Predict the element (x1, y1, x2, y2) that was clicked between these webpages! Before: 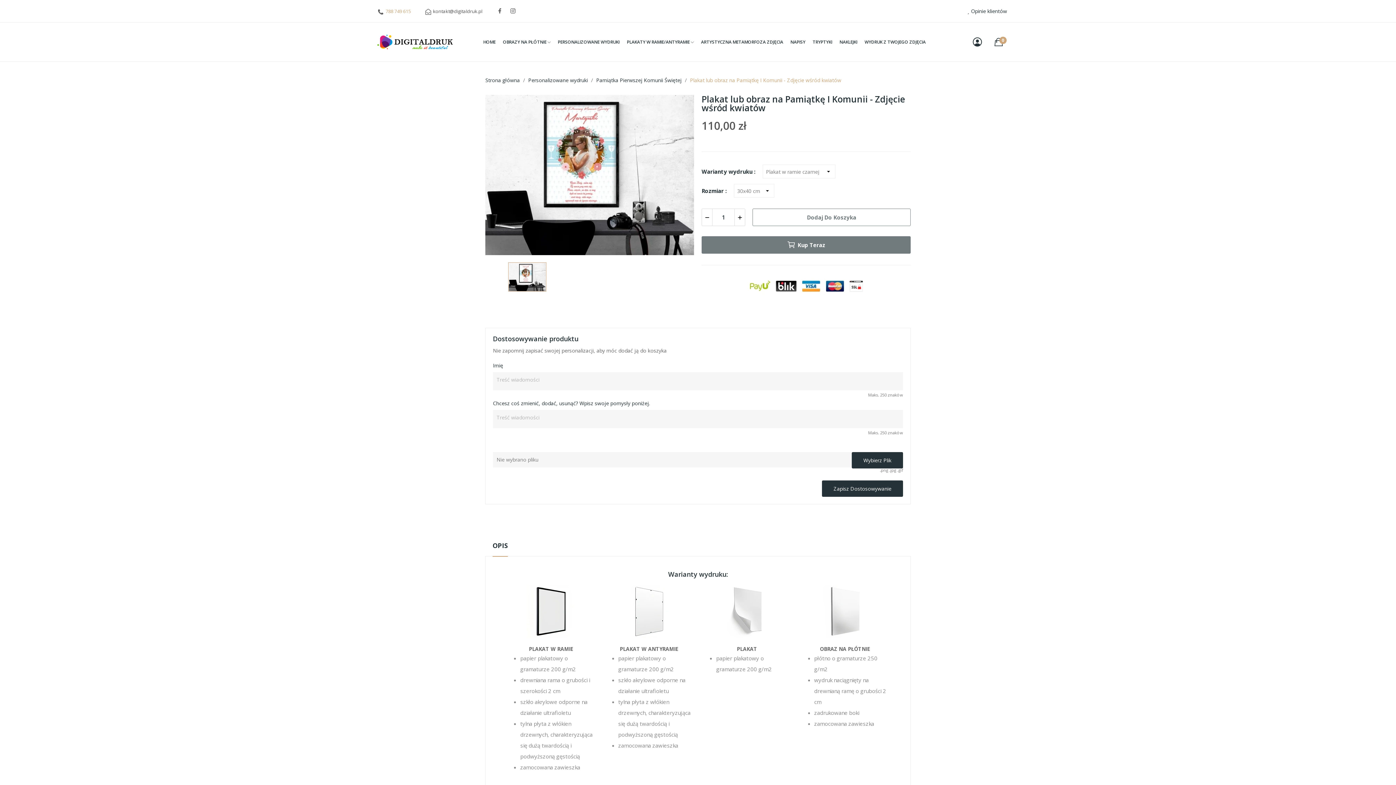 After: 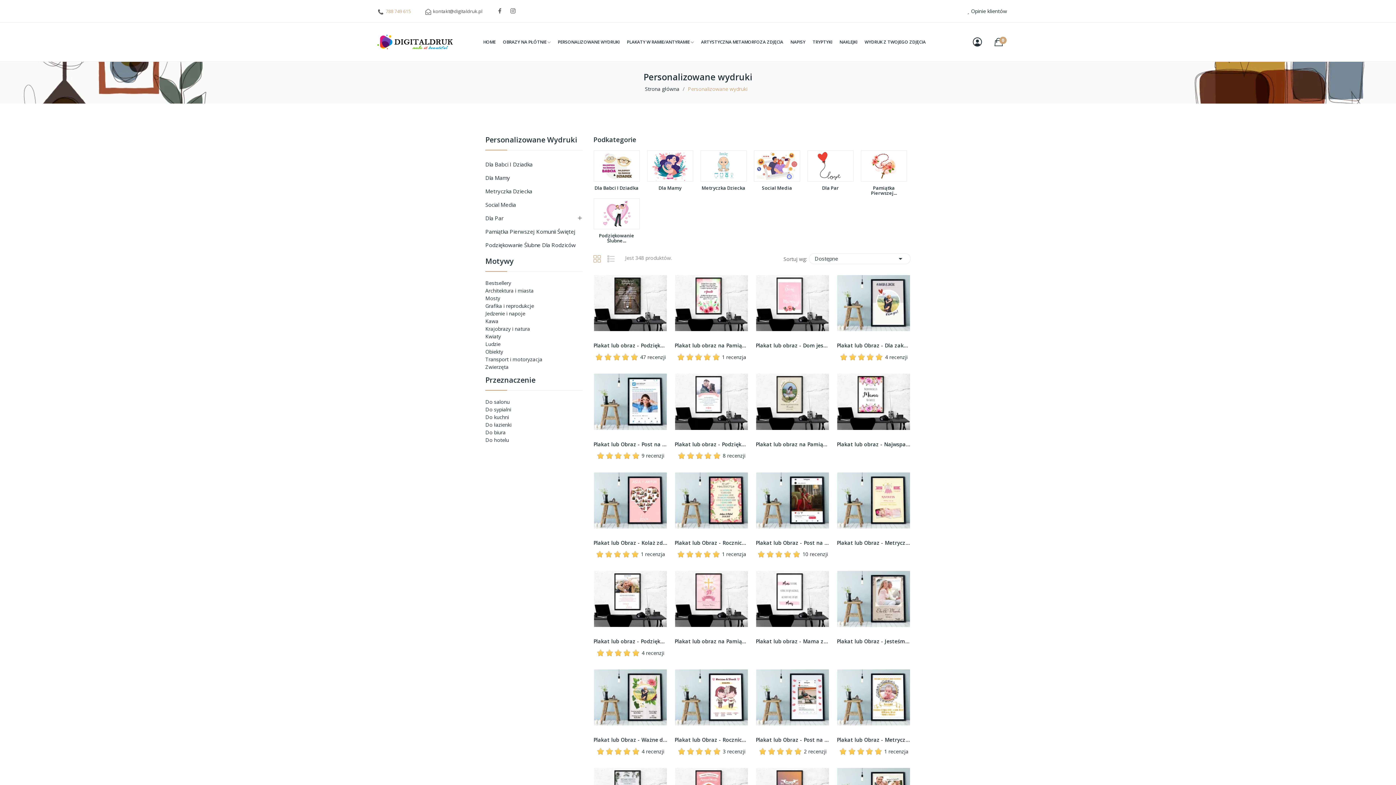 Action: label: Personalizowane wydruki bbox: (528, 76, 588, 83)